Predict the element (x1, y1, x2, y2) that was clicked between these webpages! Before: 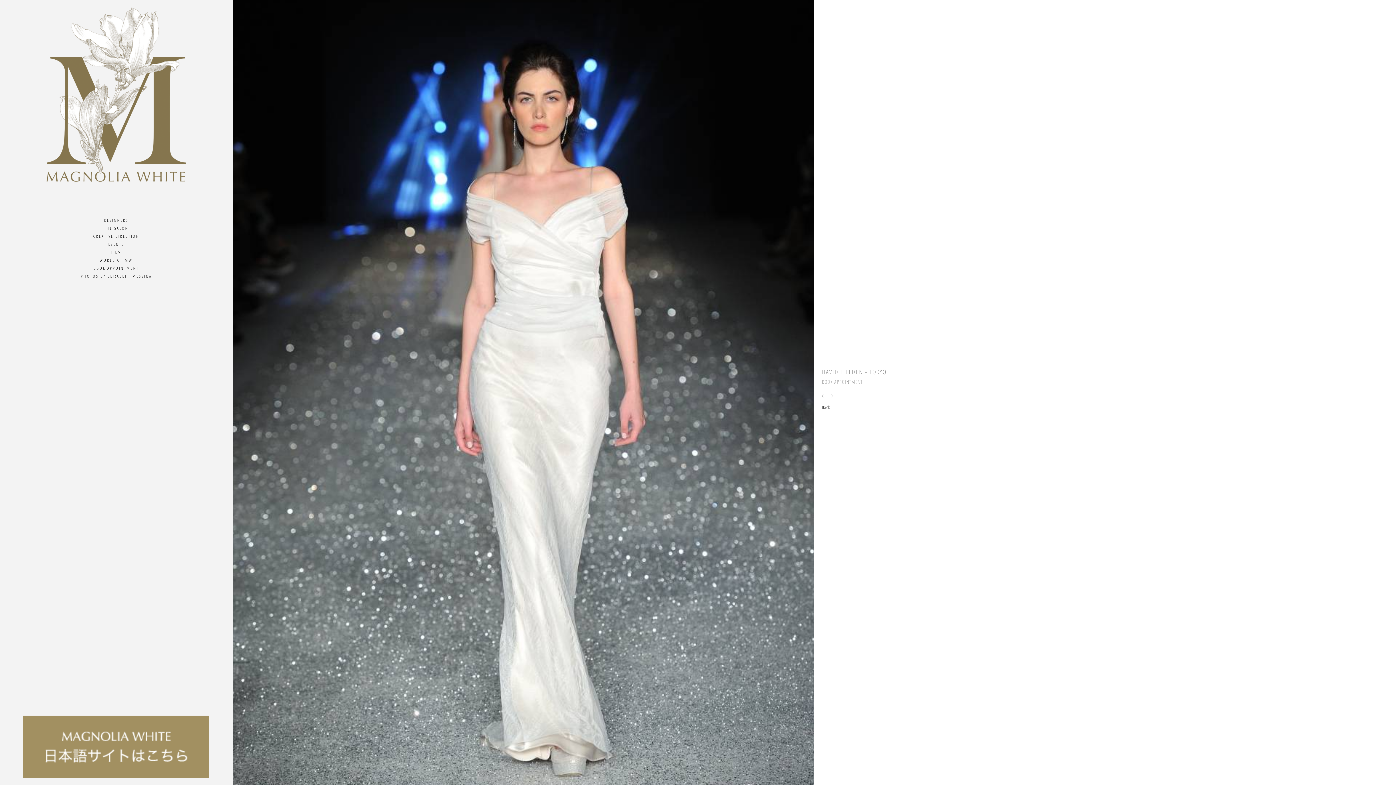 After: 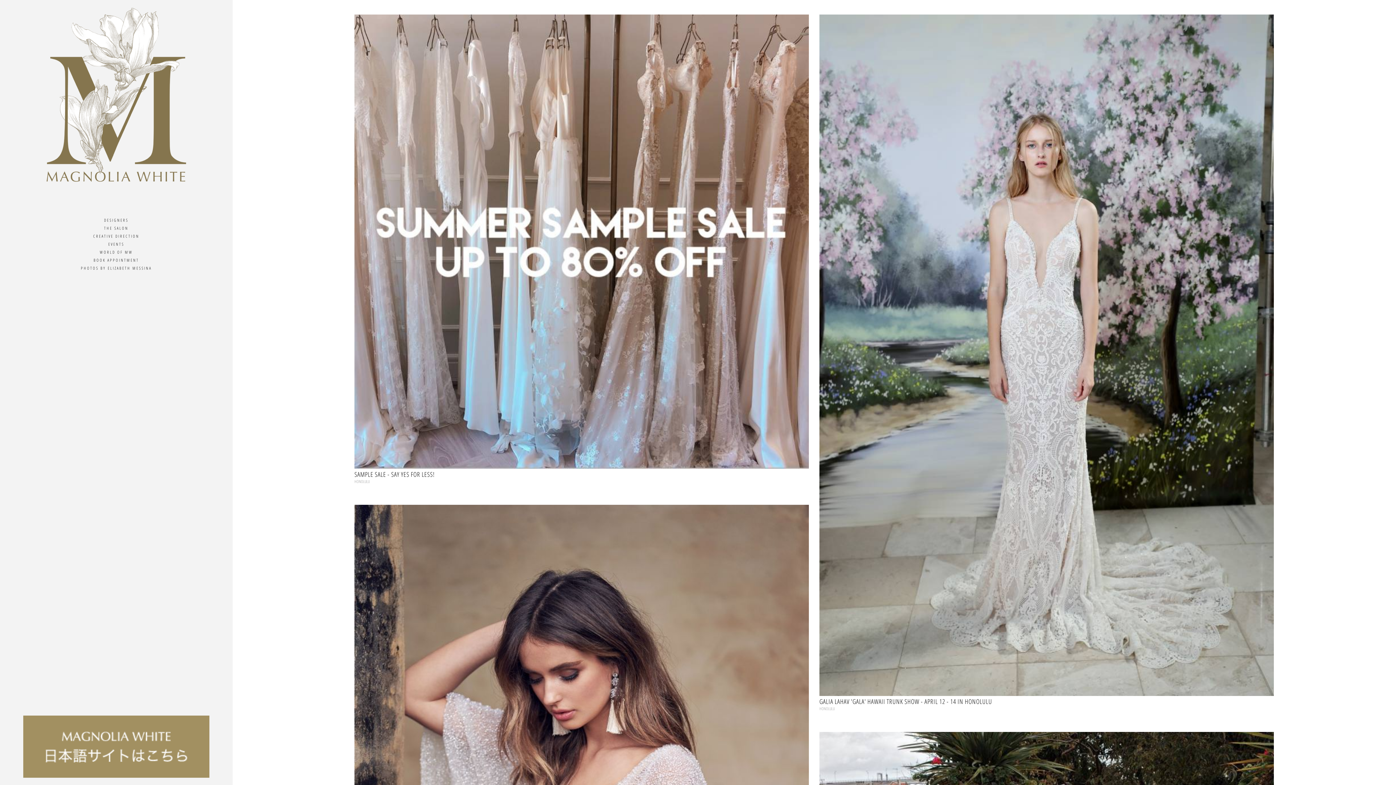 Action: label: EVENTS bbox: (108, 241, 124, 246)